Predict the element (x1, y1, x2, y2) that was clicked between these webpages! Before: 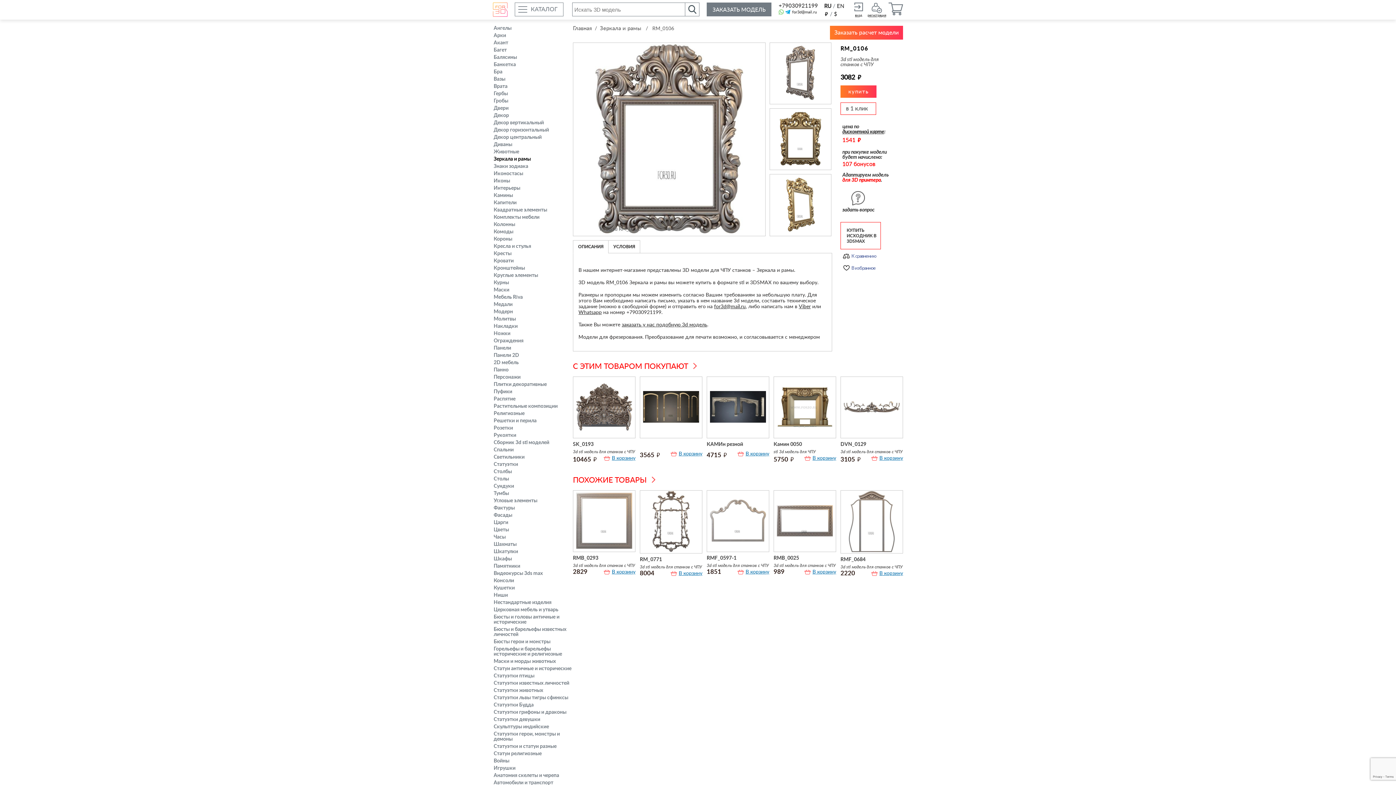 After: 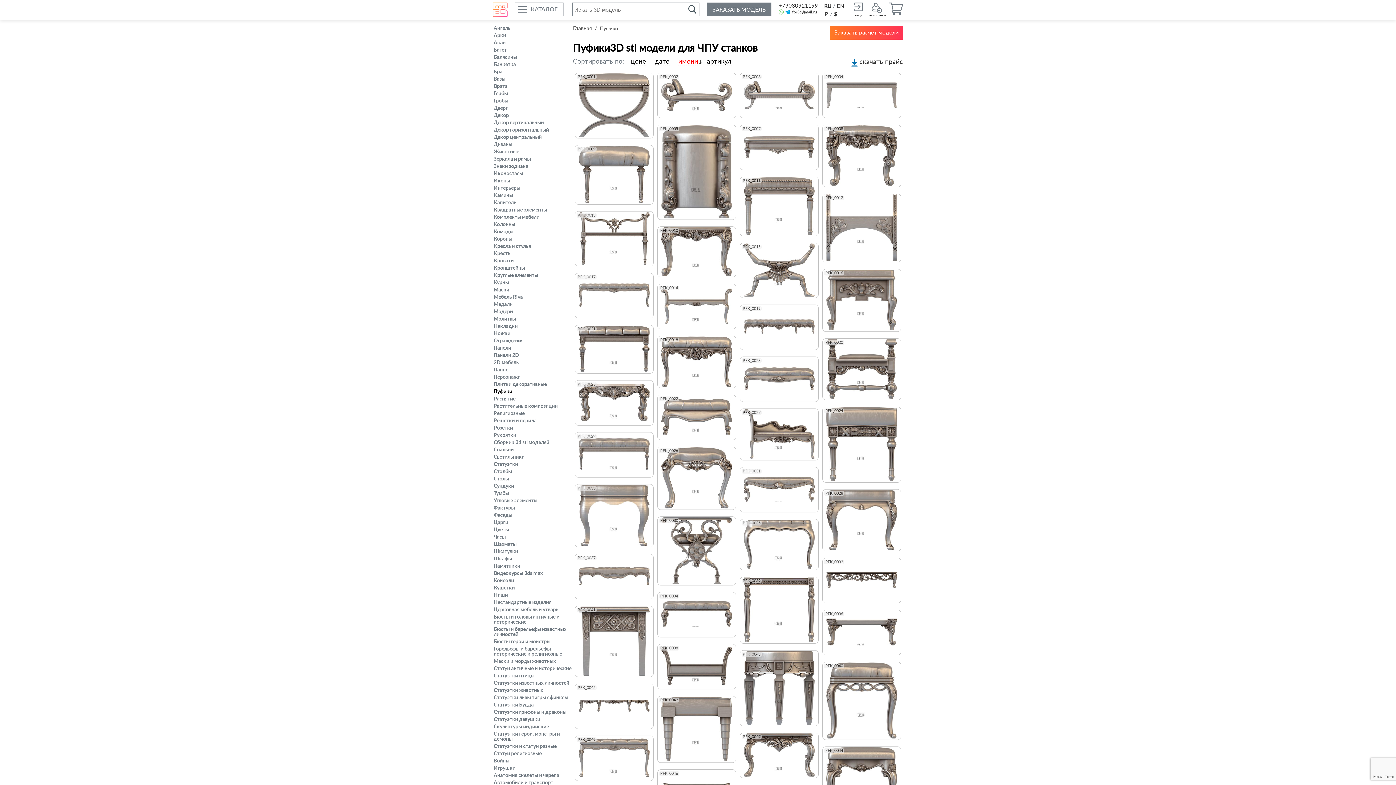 Action: bbox: (493, 389, 512, 394) label: Пуфики